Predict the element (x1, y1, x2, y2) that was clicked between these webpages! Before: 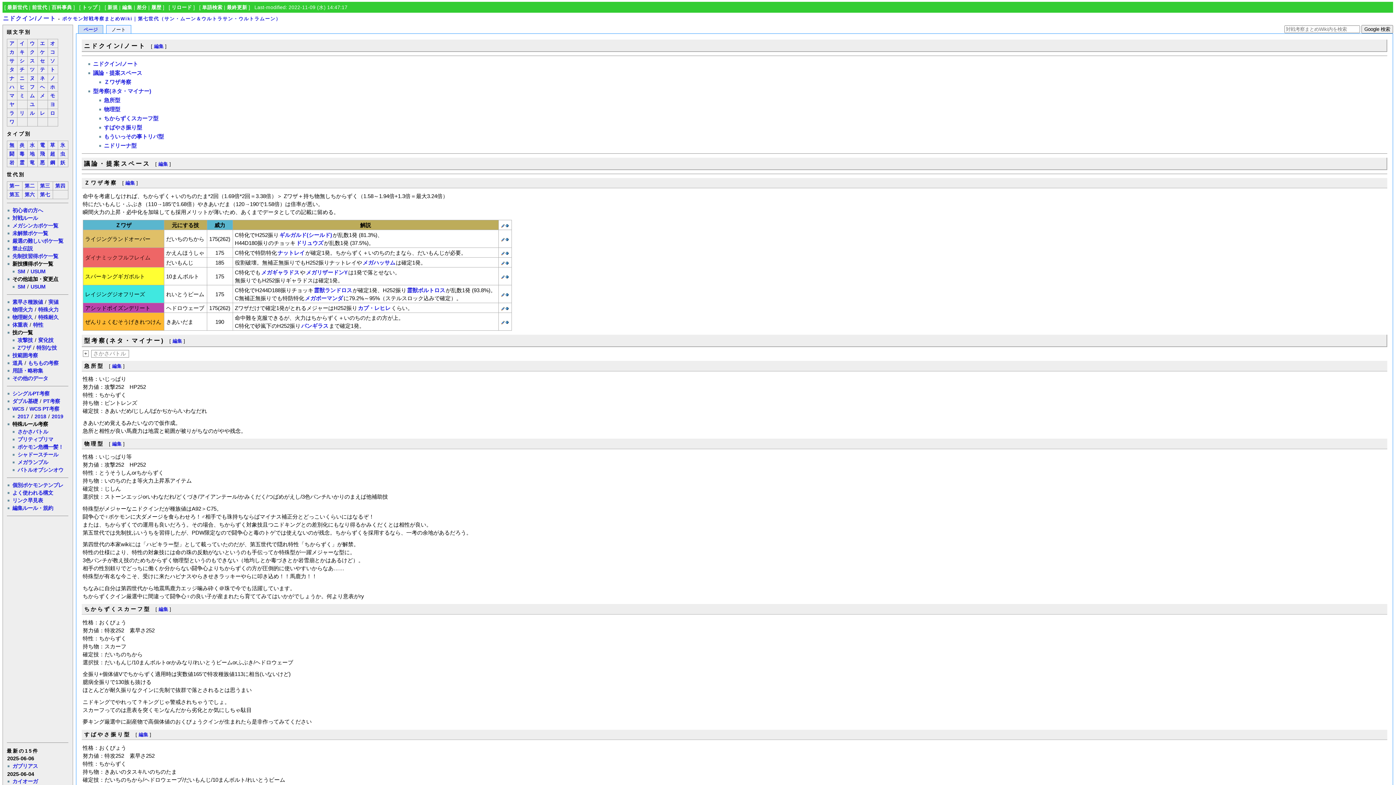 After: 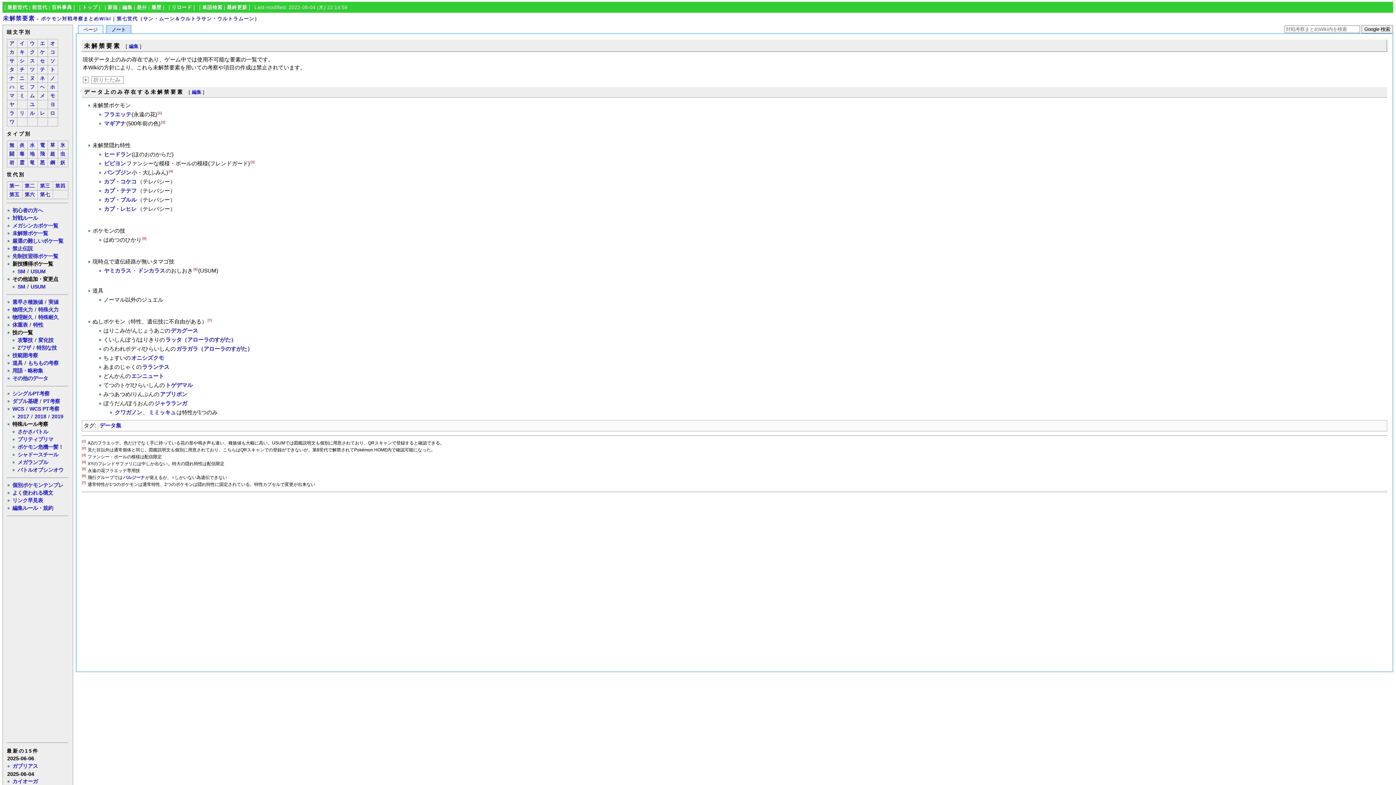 Action: bbox: (11, 230, 48, 236) label: 未解禁ポケ一覧